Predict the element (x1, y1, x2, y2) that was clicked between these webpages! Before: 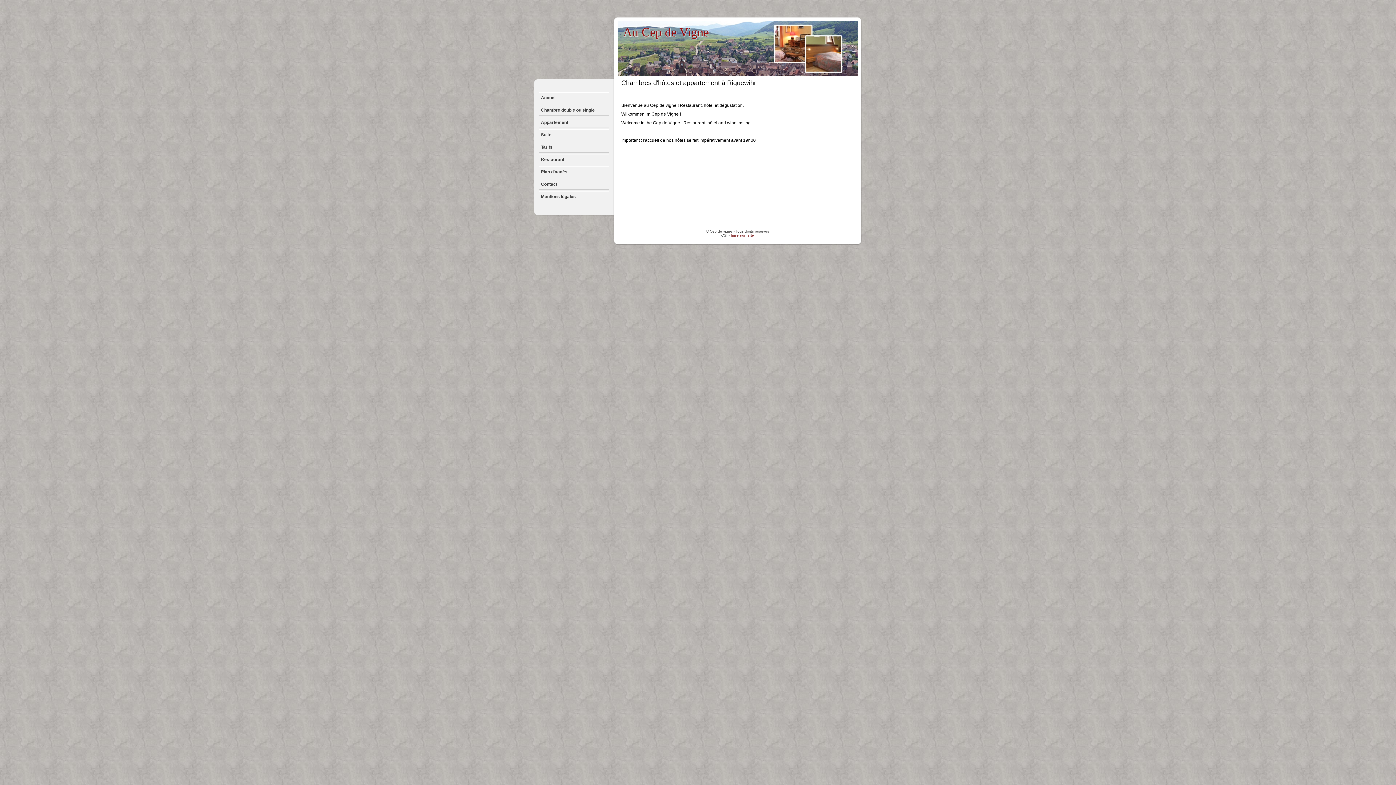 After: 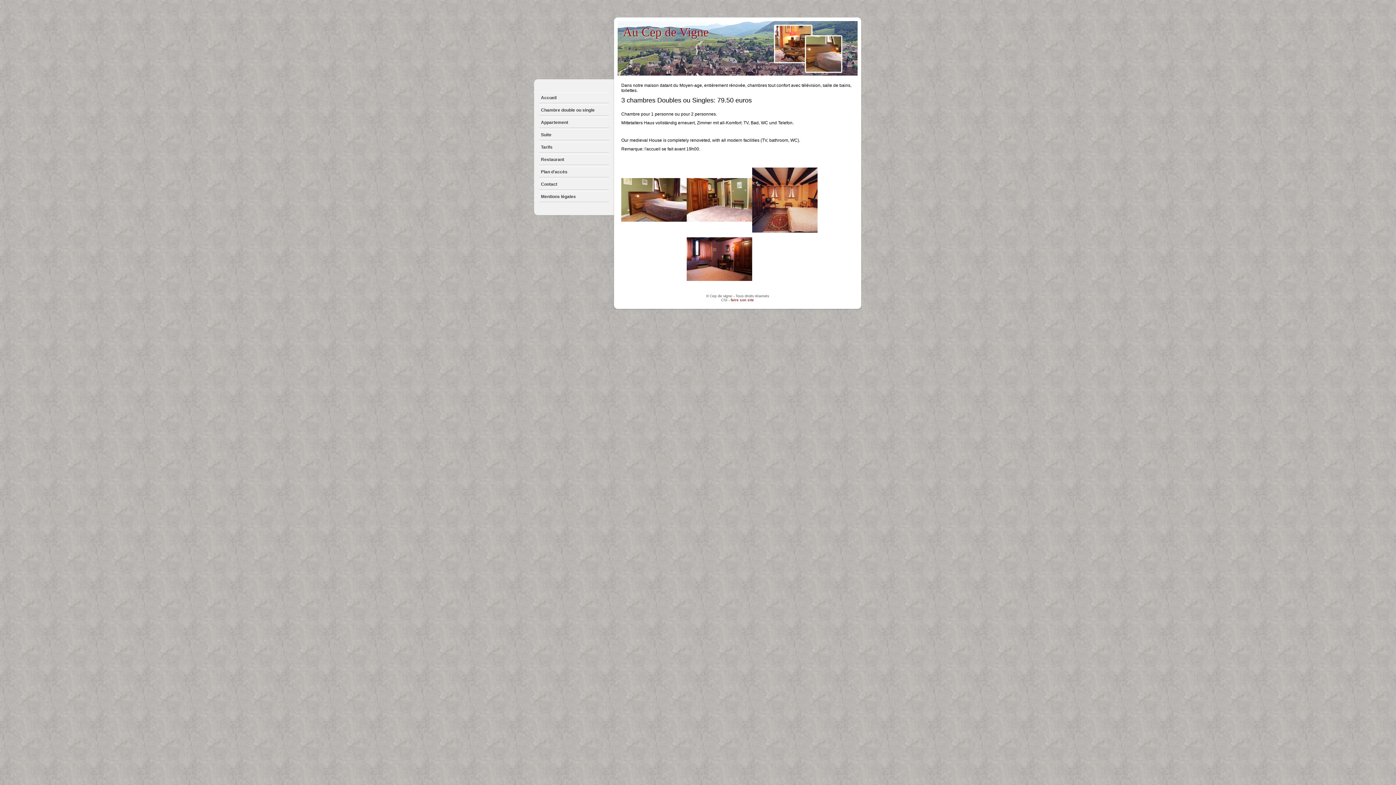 Action: bbox: (539, 104, 609, 115) label: Chambre double ou single